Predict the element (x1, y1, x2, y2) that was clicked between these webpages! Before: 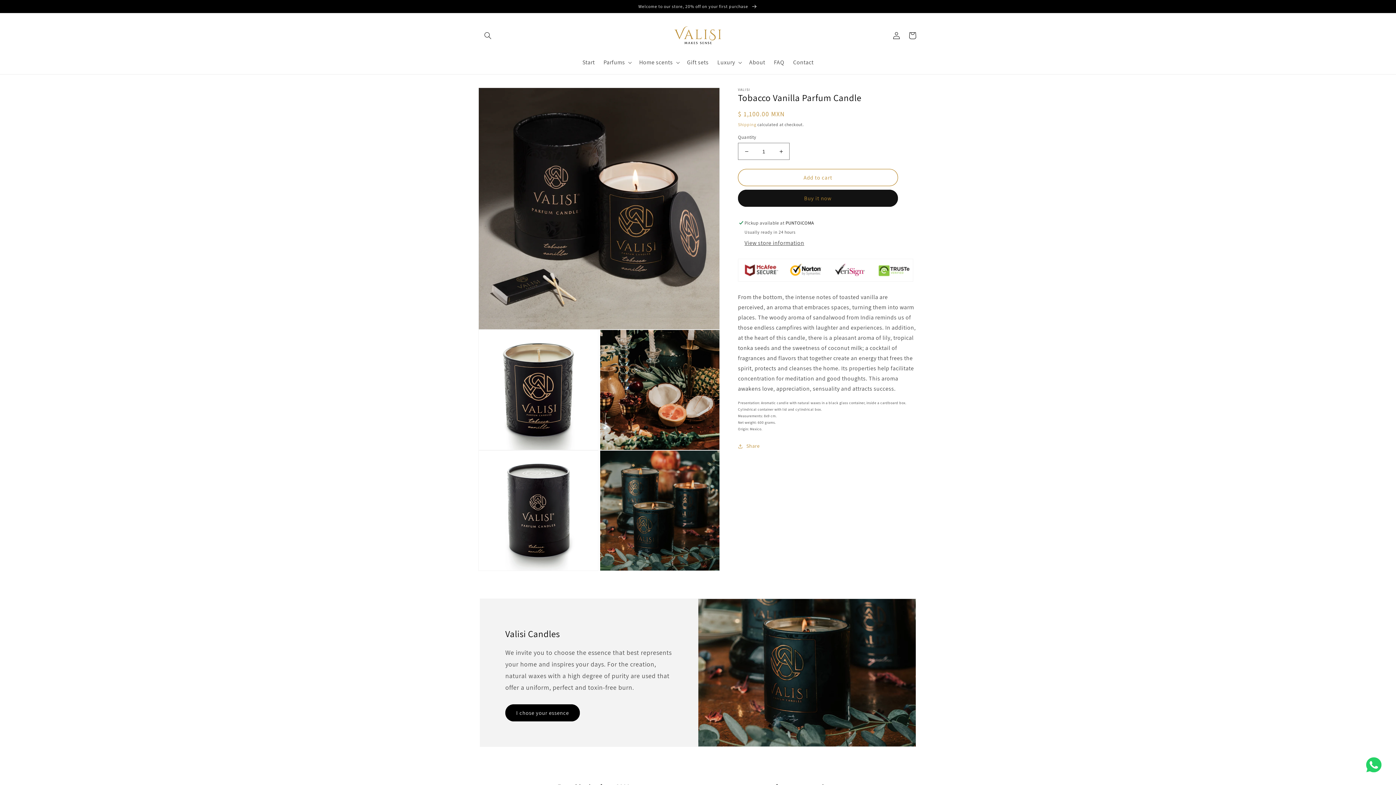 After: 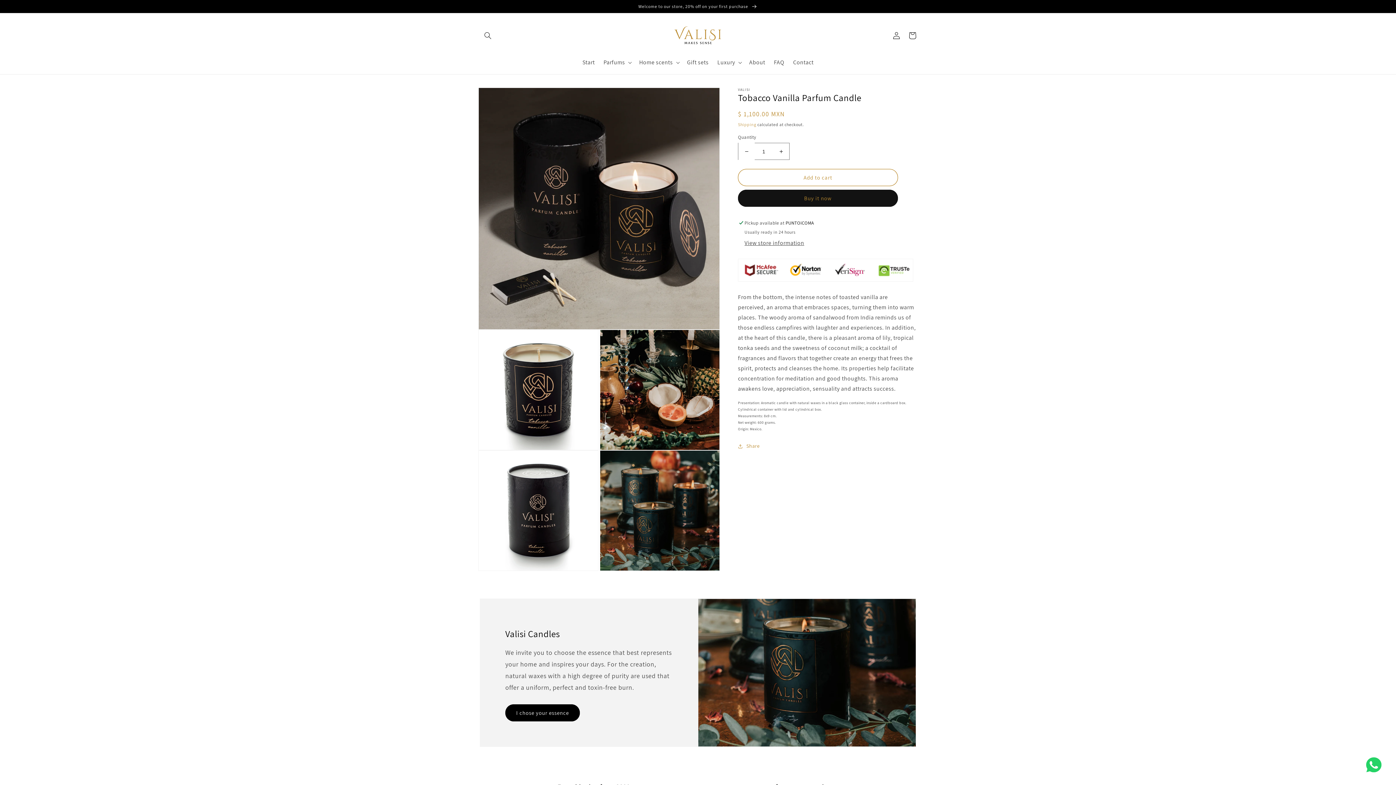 Action: bbox: (738, 143, 754, 160) label: Decrease quantity for Tobacco Vanilla Parfum Candle